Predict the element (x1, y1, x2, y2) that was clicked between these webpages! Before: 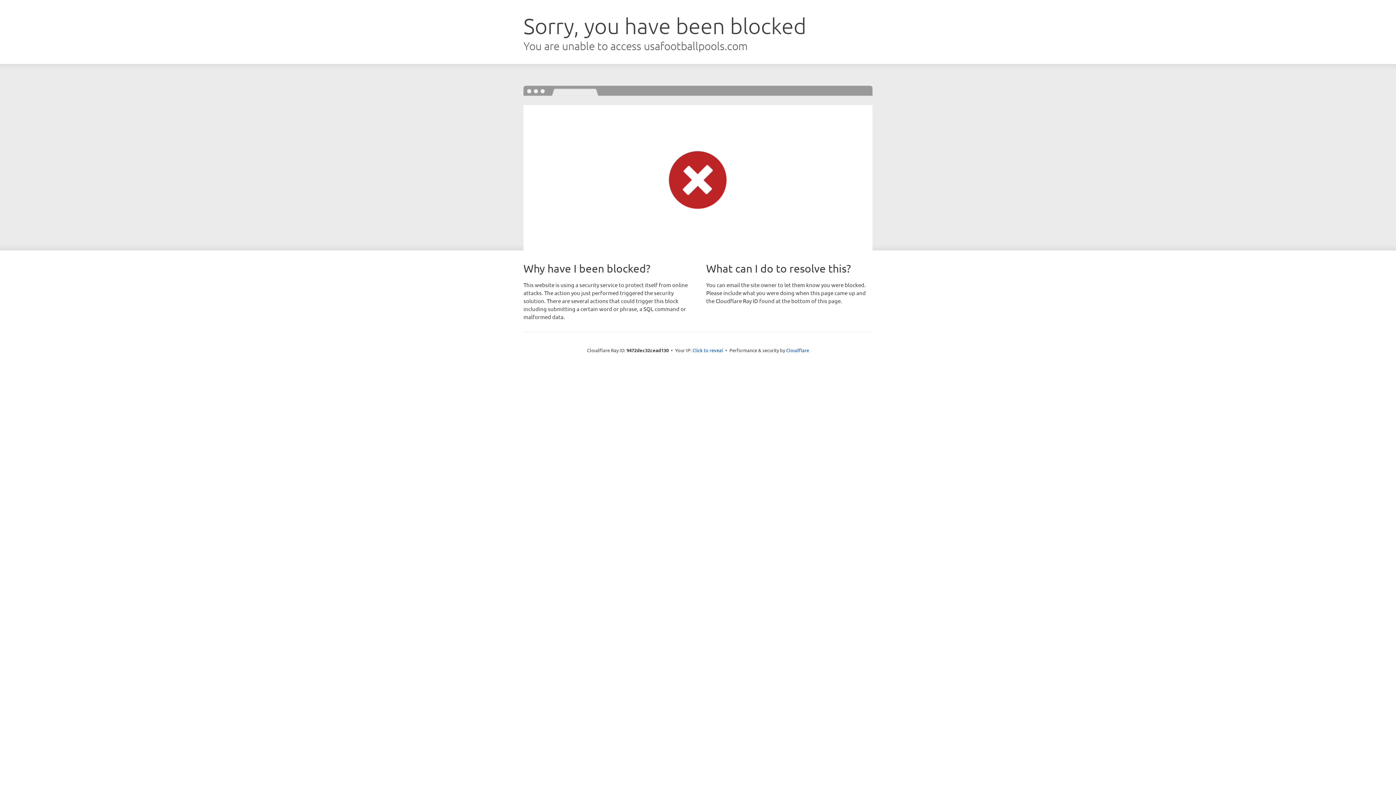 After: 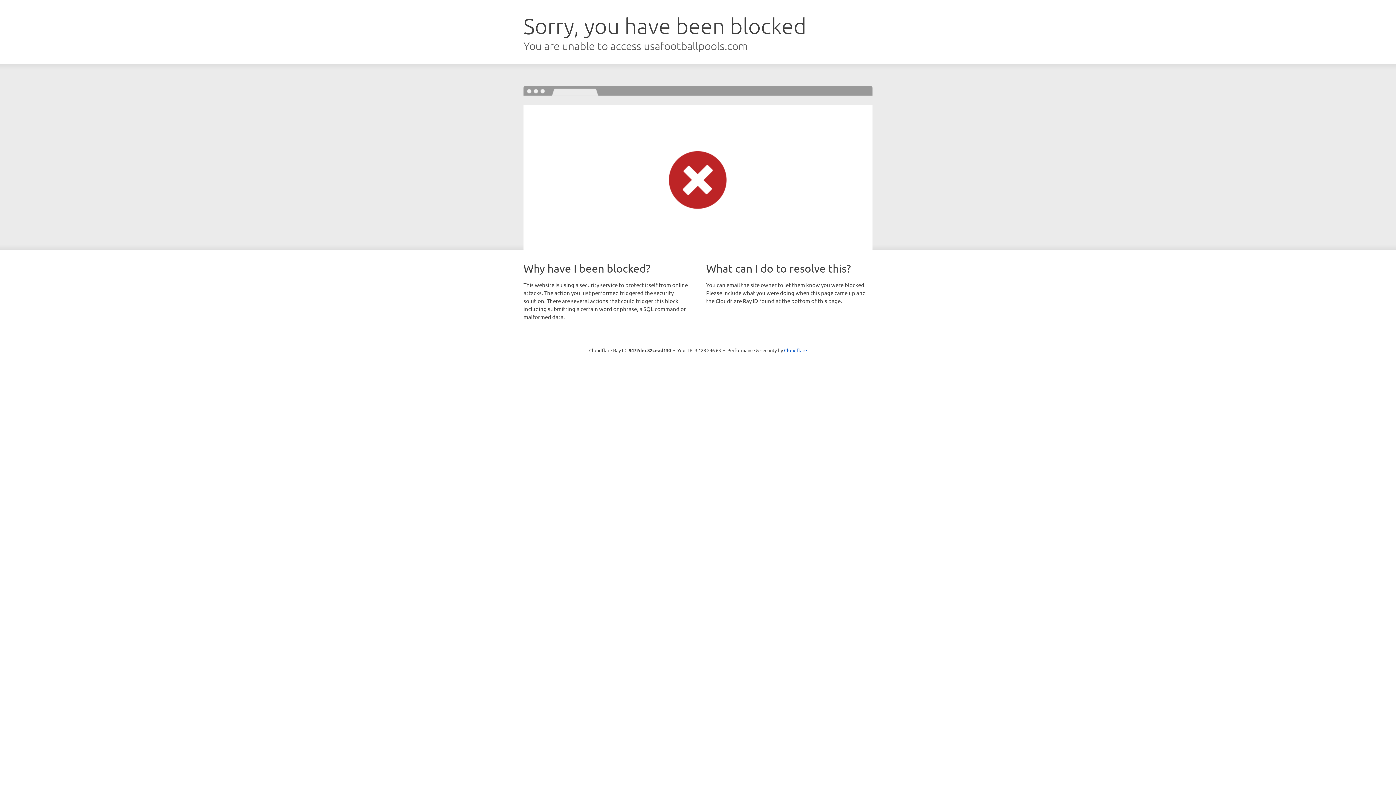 Action: label: Click to reveal bbox: (692, 346, 723, 353)